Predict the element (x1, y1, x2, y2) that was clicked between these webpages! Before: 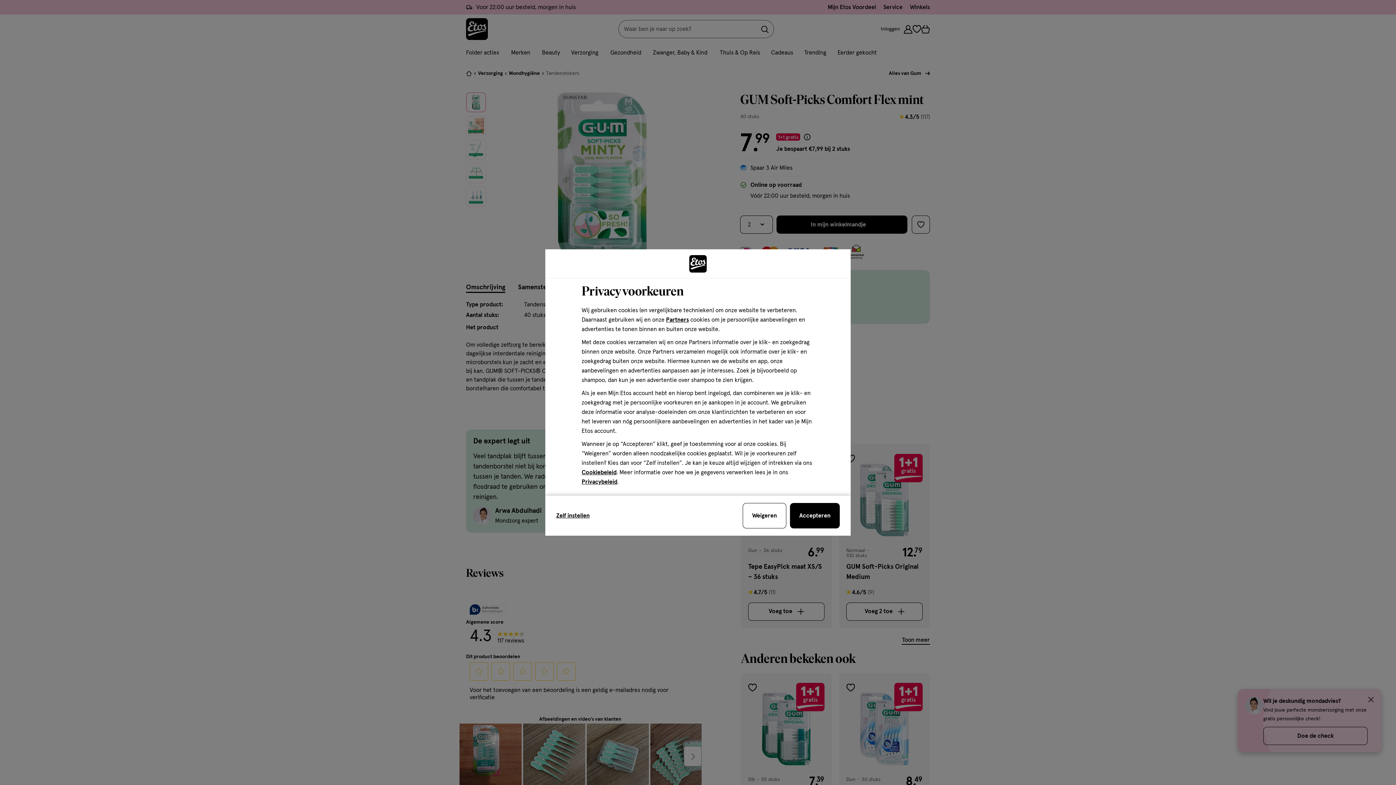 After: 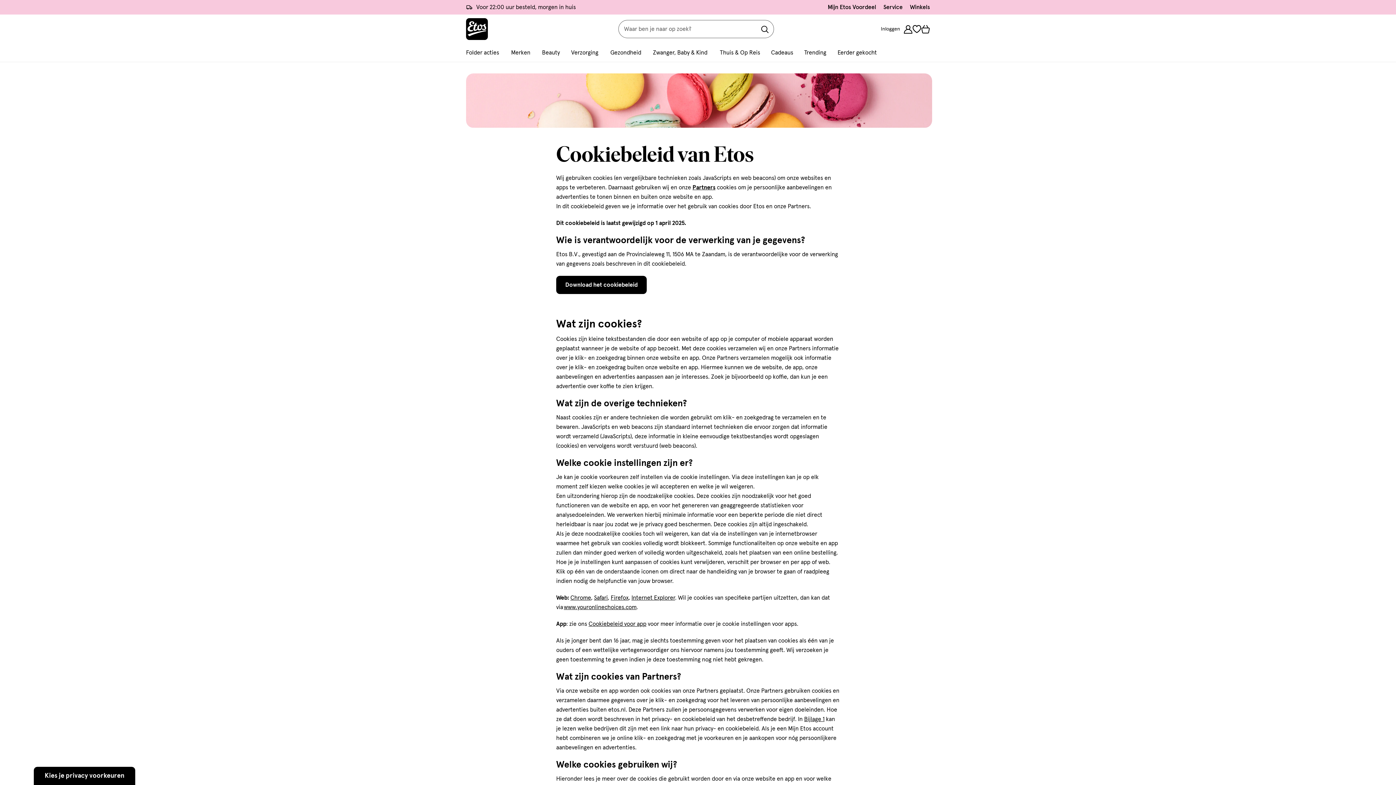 Action: bbox: (581, 469, 616, 475) label: Cookiebeleid